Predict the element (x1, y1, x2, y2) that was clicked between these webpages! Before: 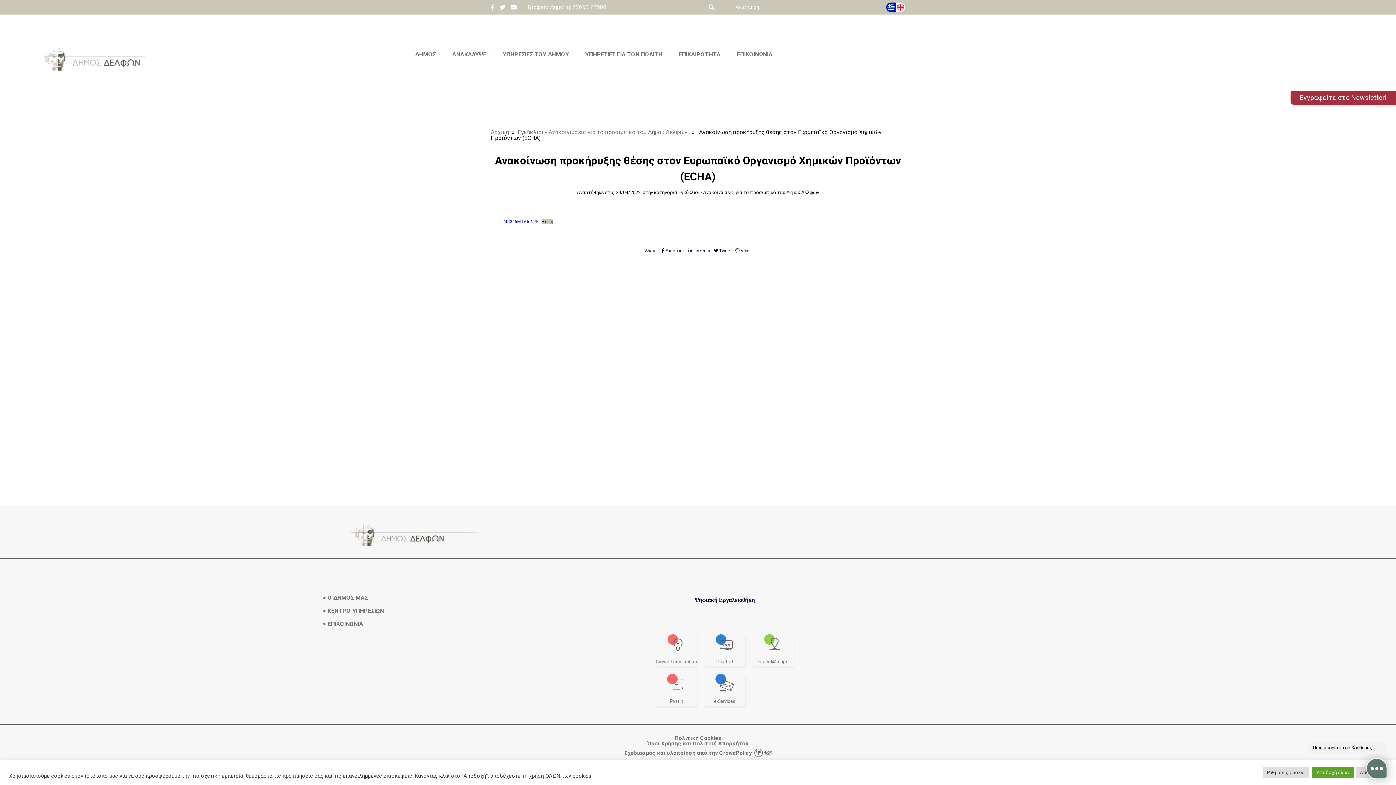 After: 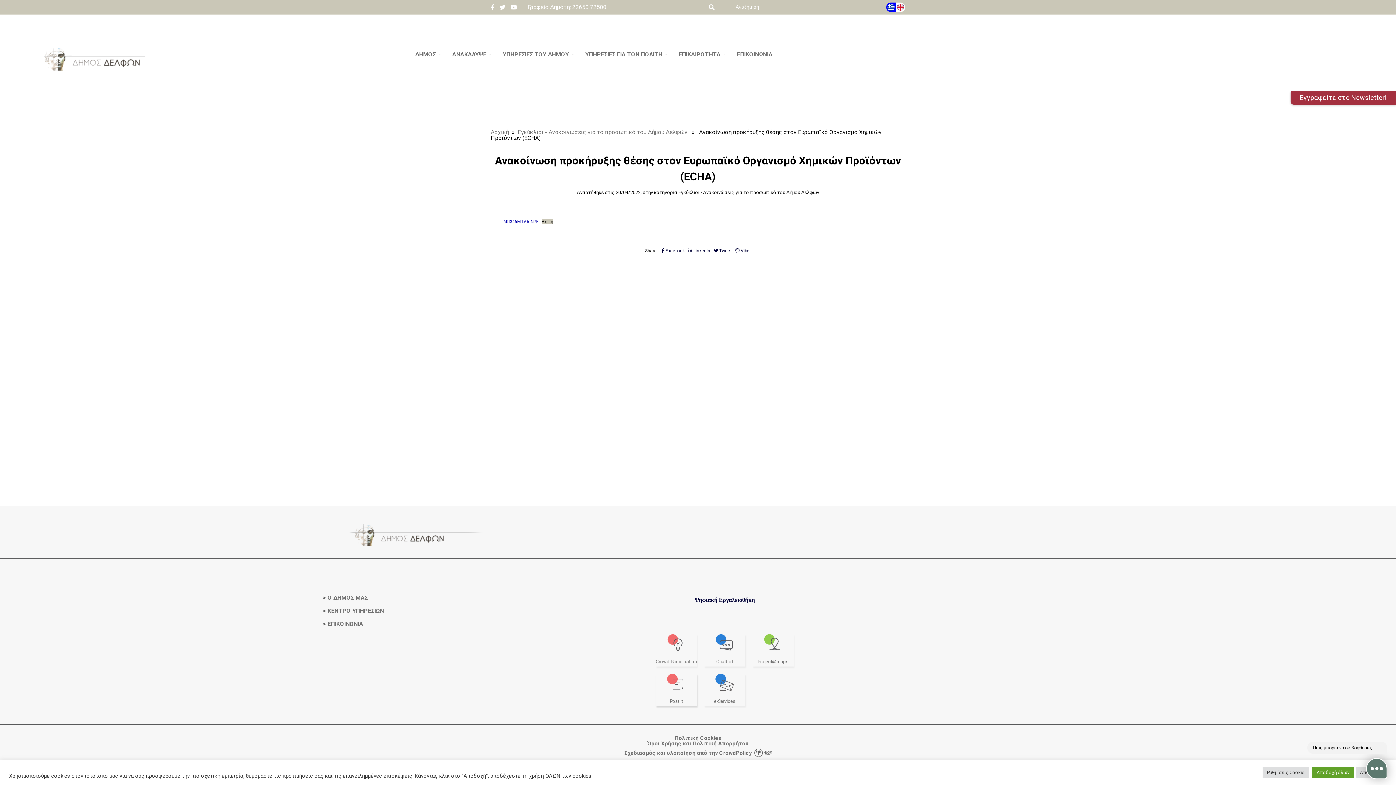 Action: label: Post It bbox: (656, 674, 697, 706)